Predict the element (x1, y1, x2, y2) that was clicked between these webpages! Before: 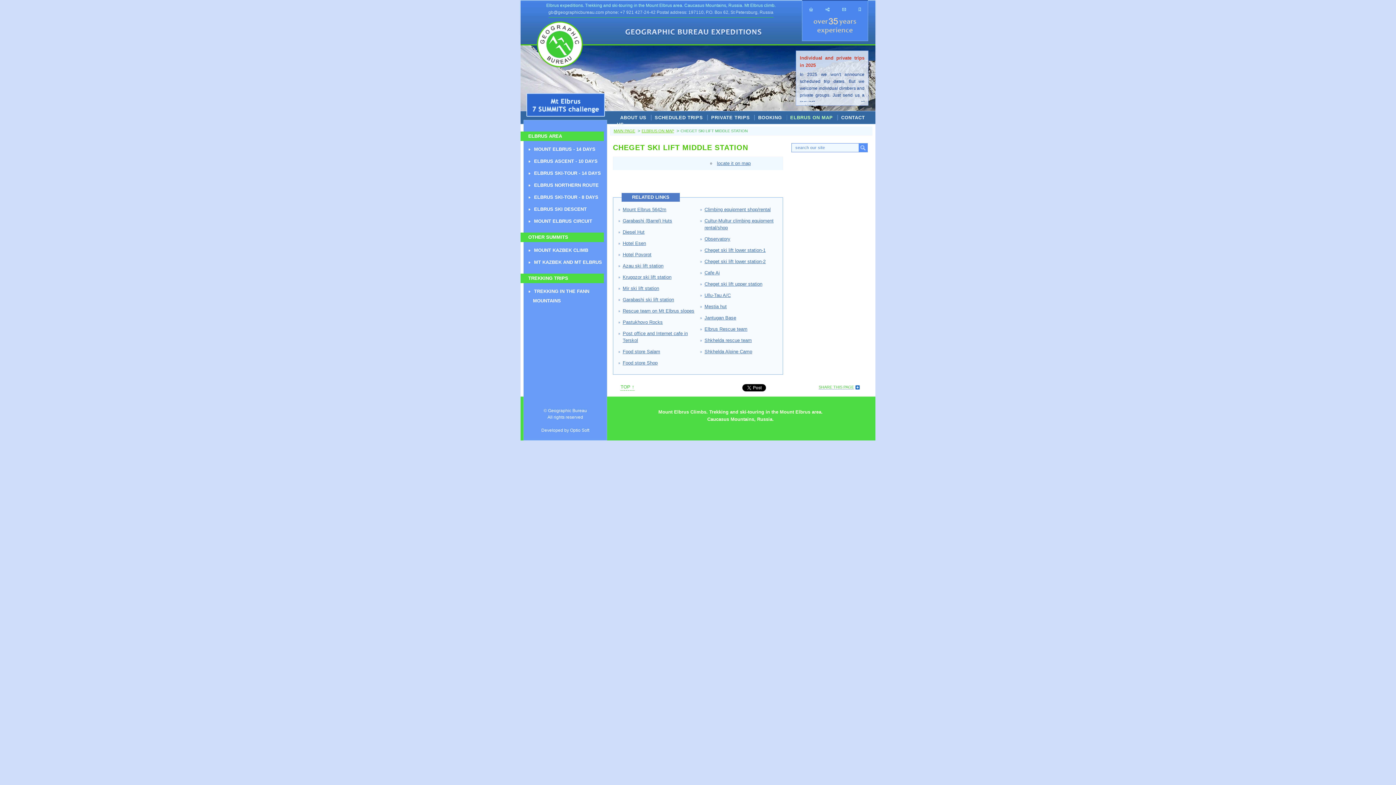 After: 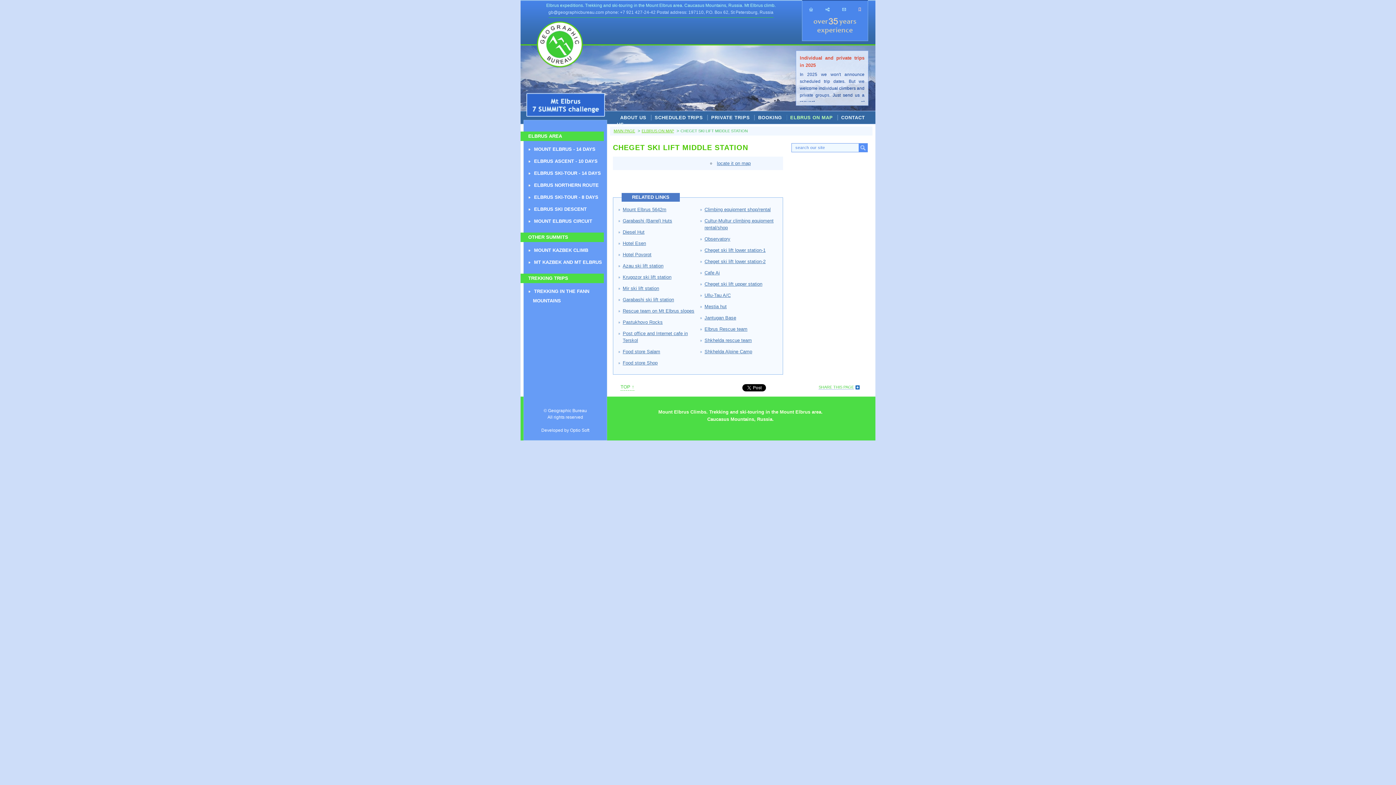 Action: bbox: (858, 7, 861, 11)